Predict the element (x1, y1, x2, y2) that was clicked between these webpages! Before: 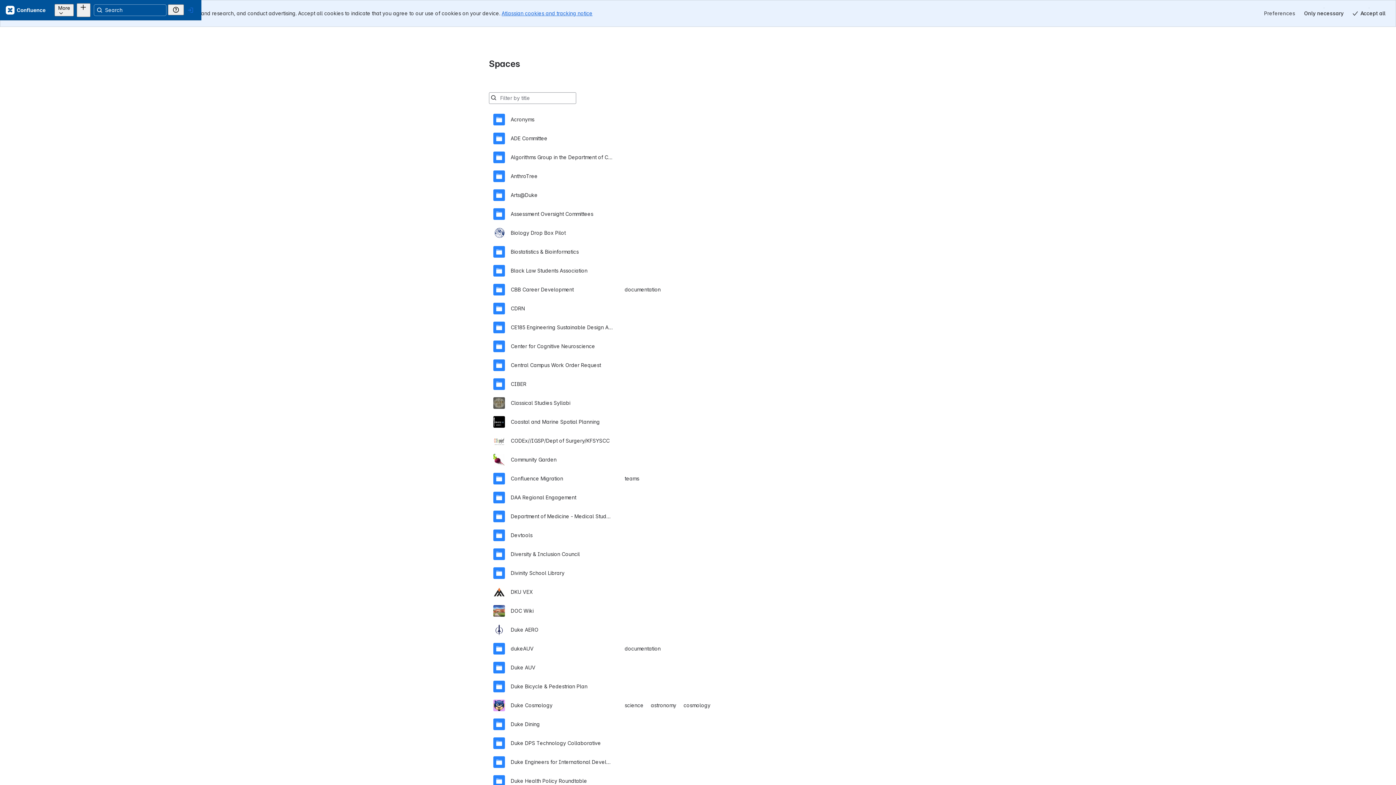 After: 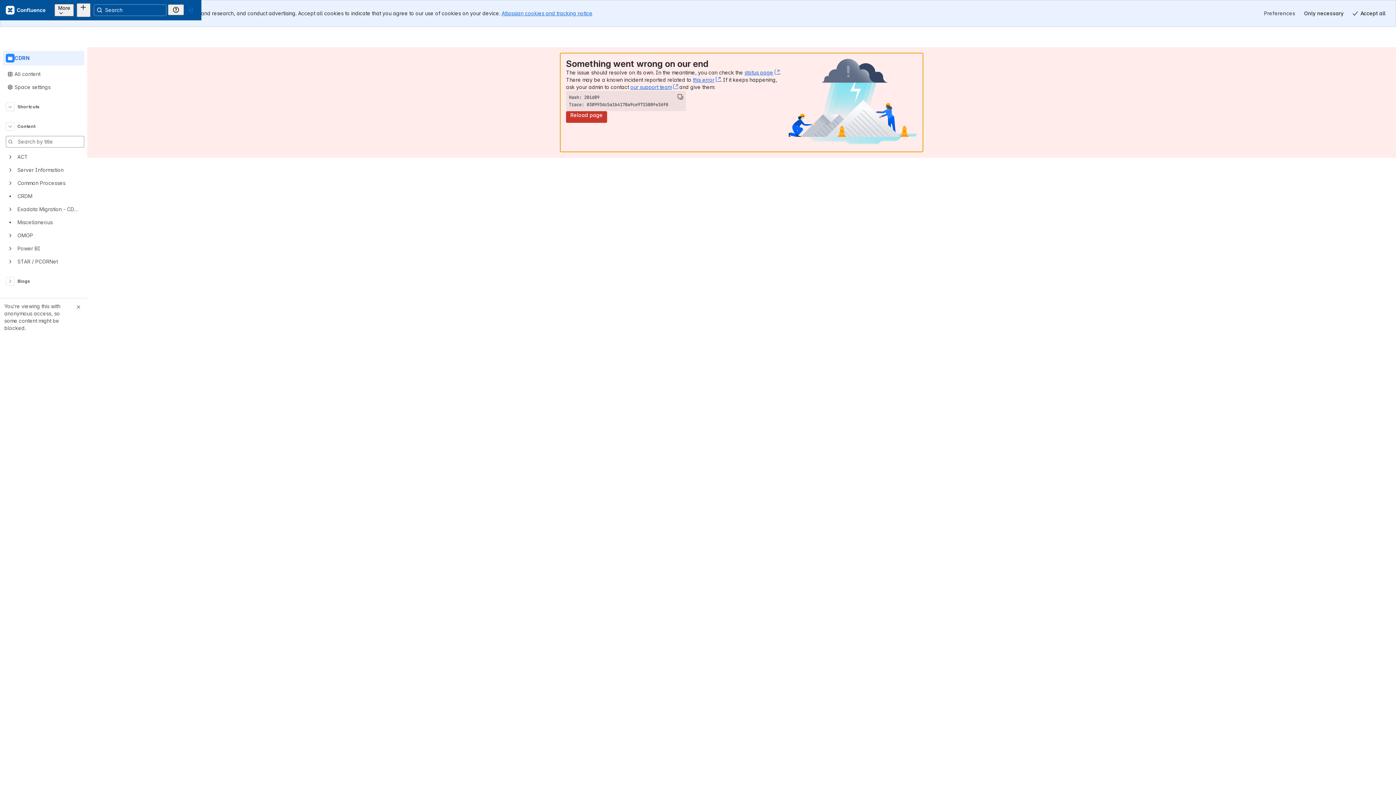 Action: label: CDRN bbox: (493, 272, 903, 291)